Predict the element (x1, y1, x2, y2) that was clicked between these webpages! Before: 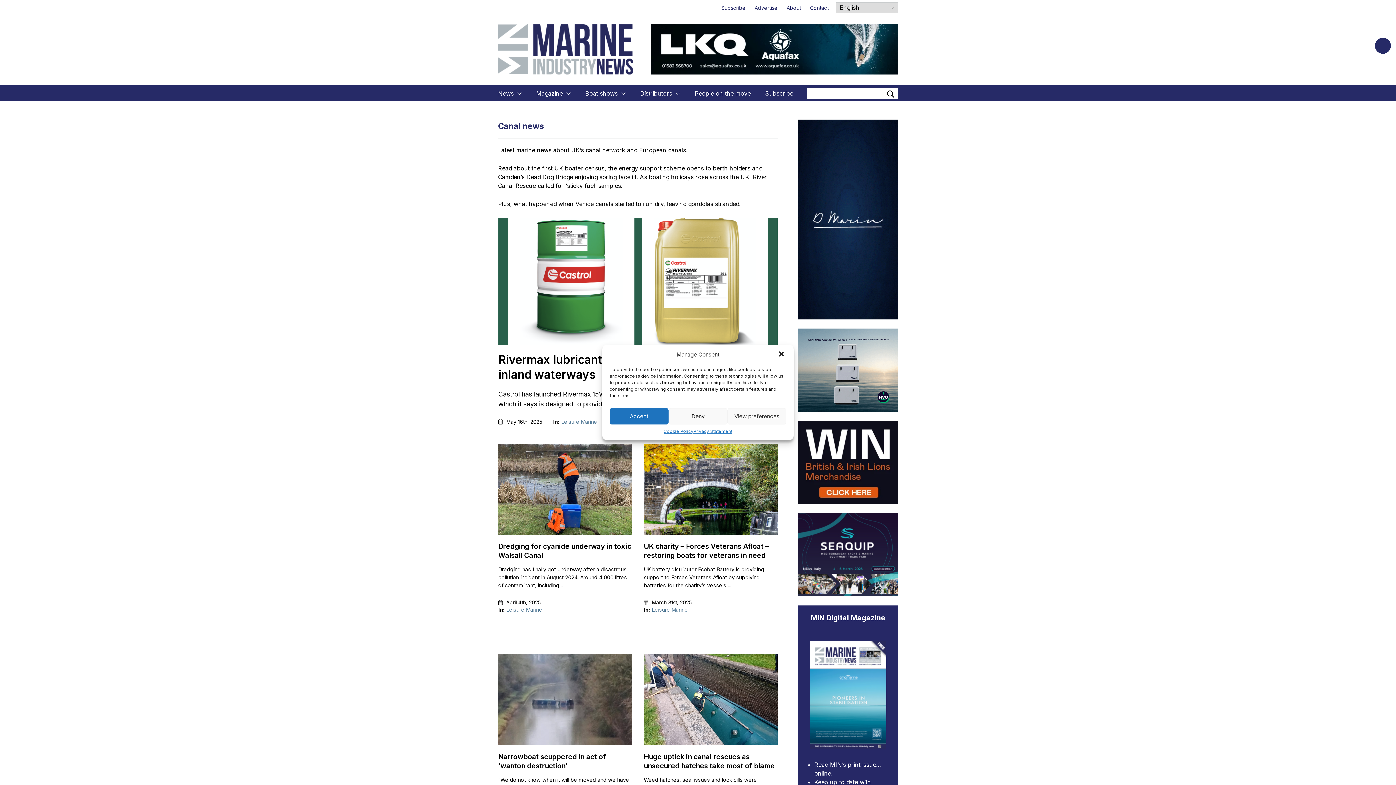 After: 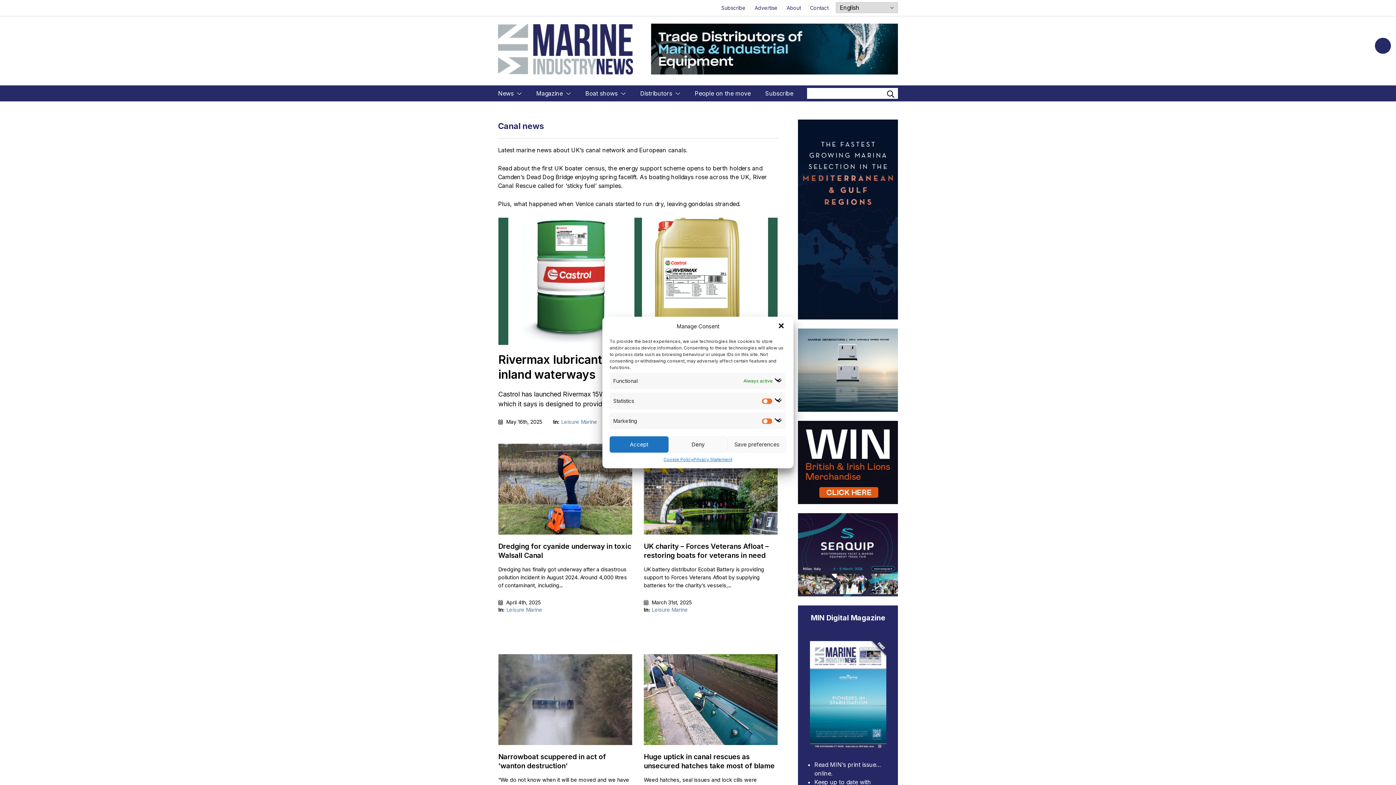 Action: bbox: (727, 408, 786, 424) label: View preferences